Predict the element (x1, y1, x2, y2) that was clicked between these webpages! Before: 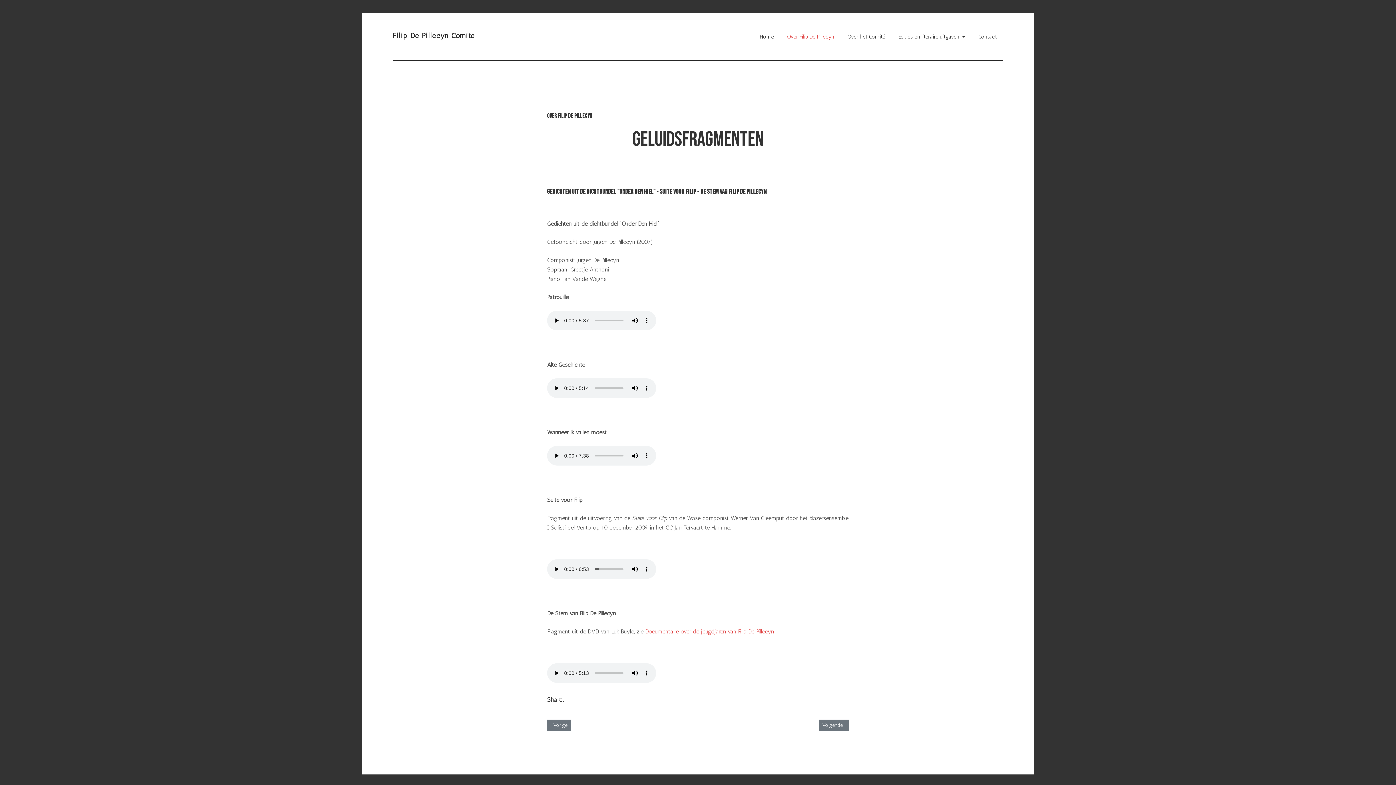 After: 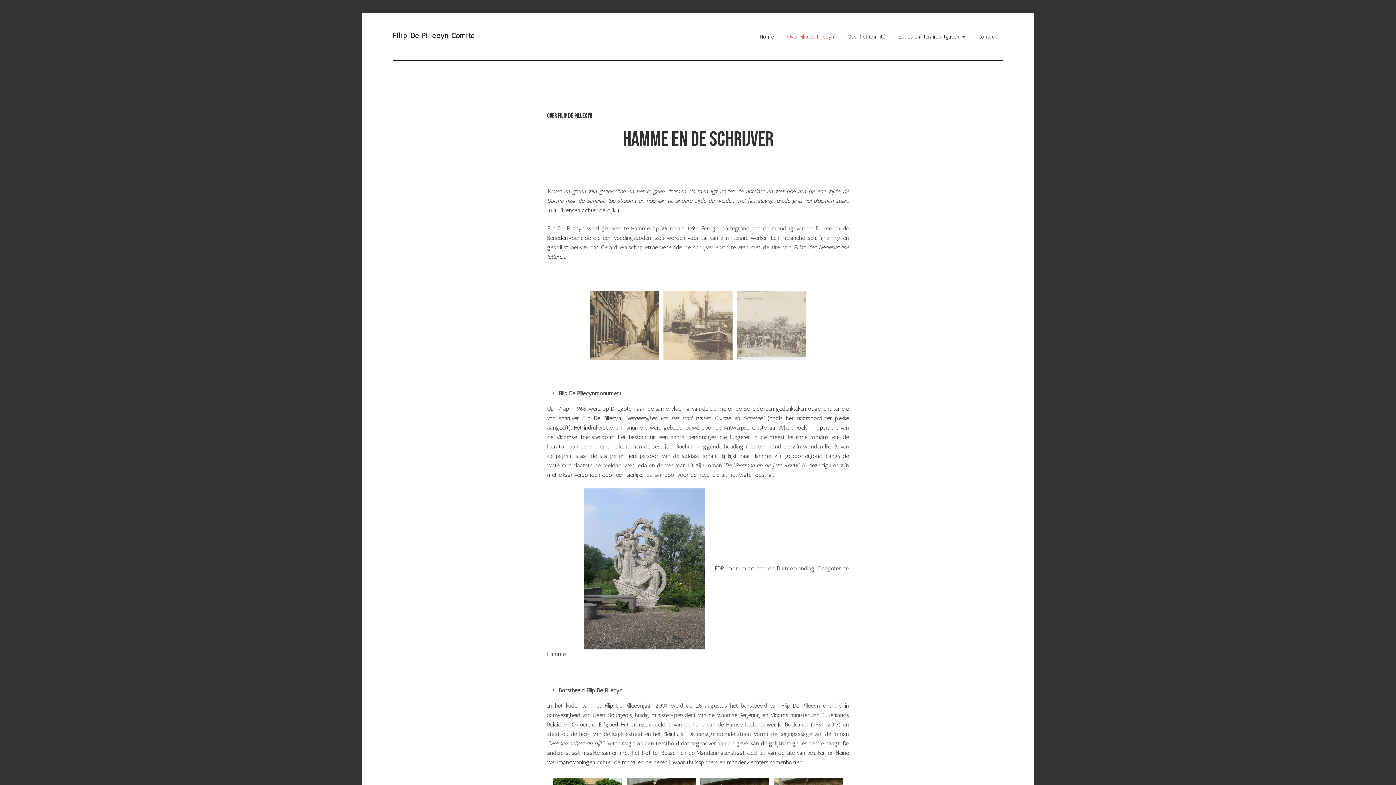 Action: bbox: (819, 720, 849, 731) label: Volgende artikel: Hamme en de schrijver
Volgende